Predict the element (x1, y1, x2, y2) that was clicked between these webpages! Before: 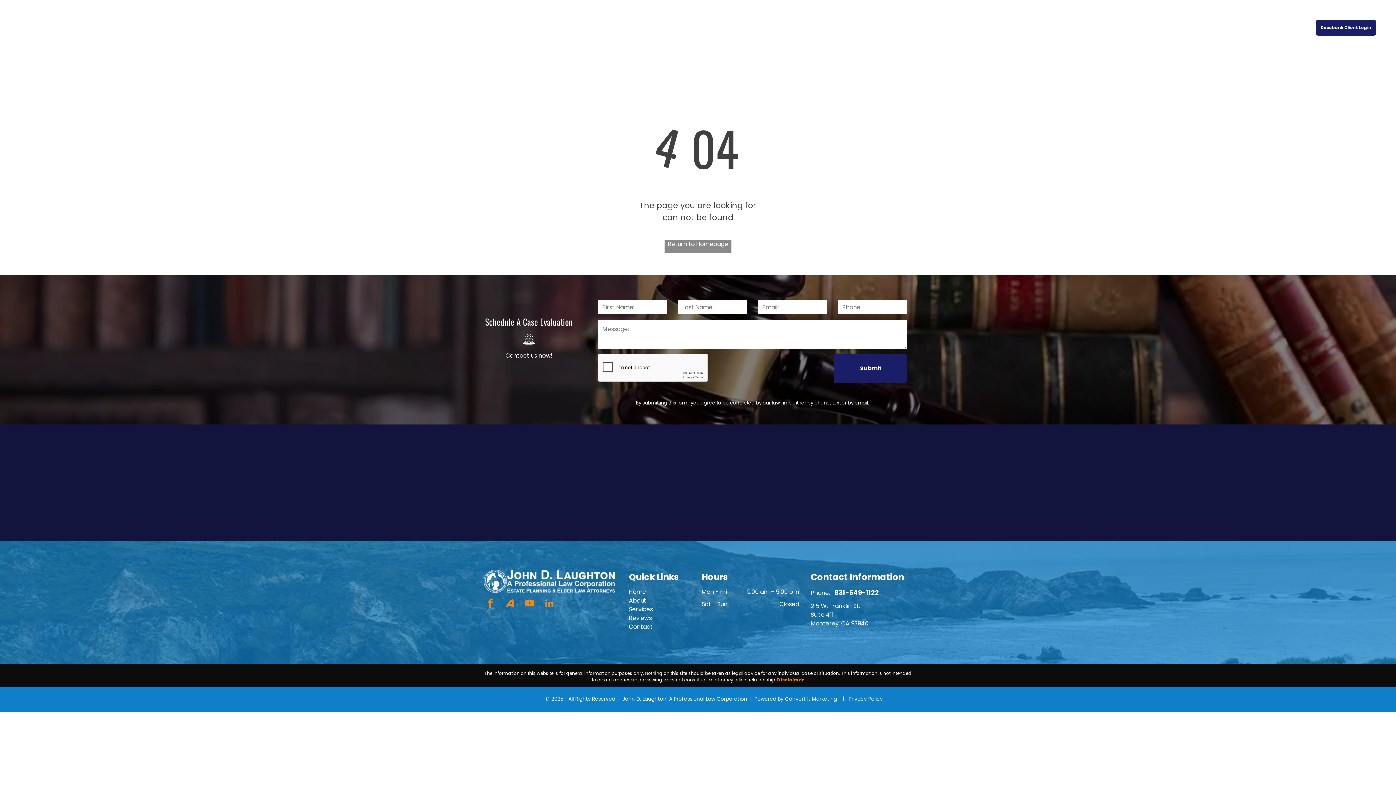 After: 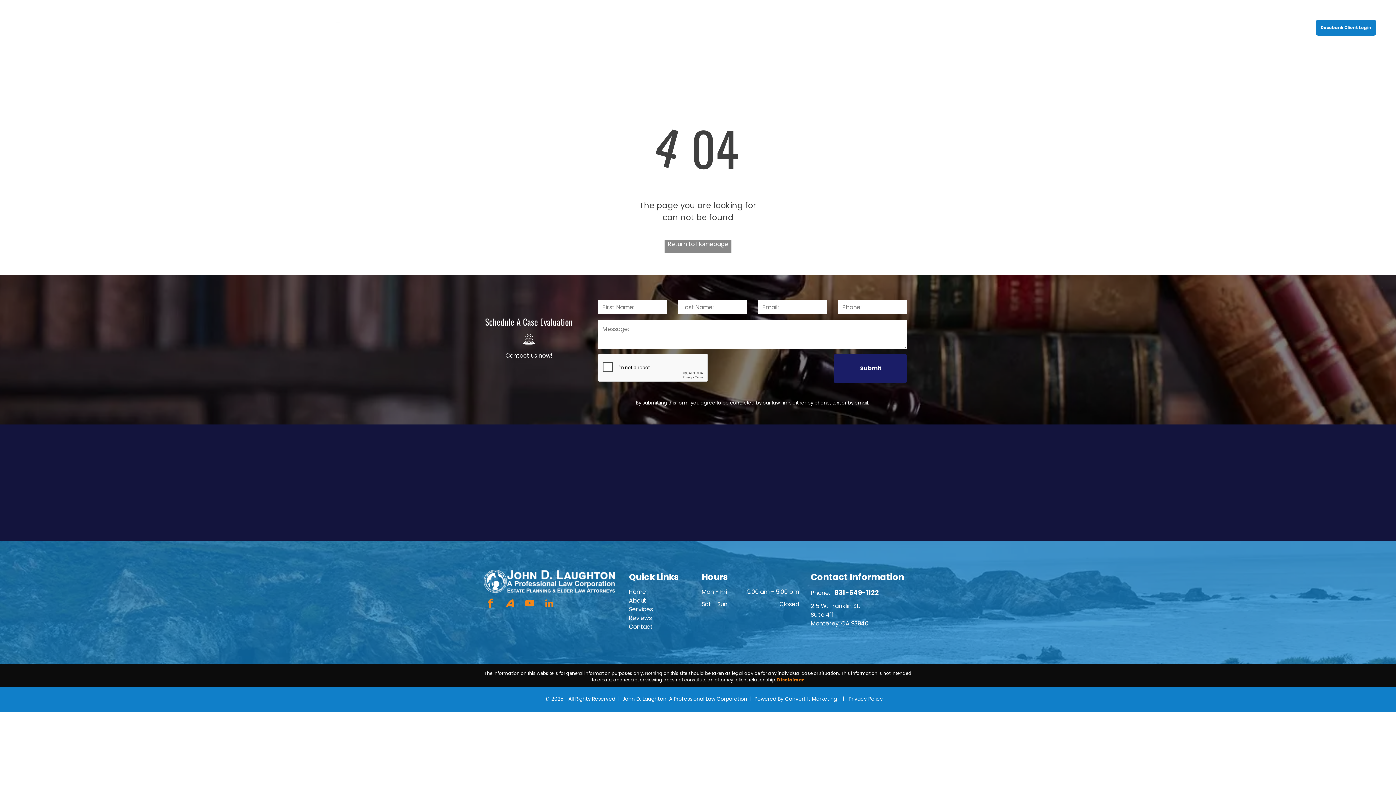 Action: bbox: (1316, 19, 1376, 35) label: Docubank Client Login 